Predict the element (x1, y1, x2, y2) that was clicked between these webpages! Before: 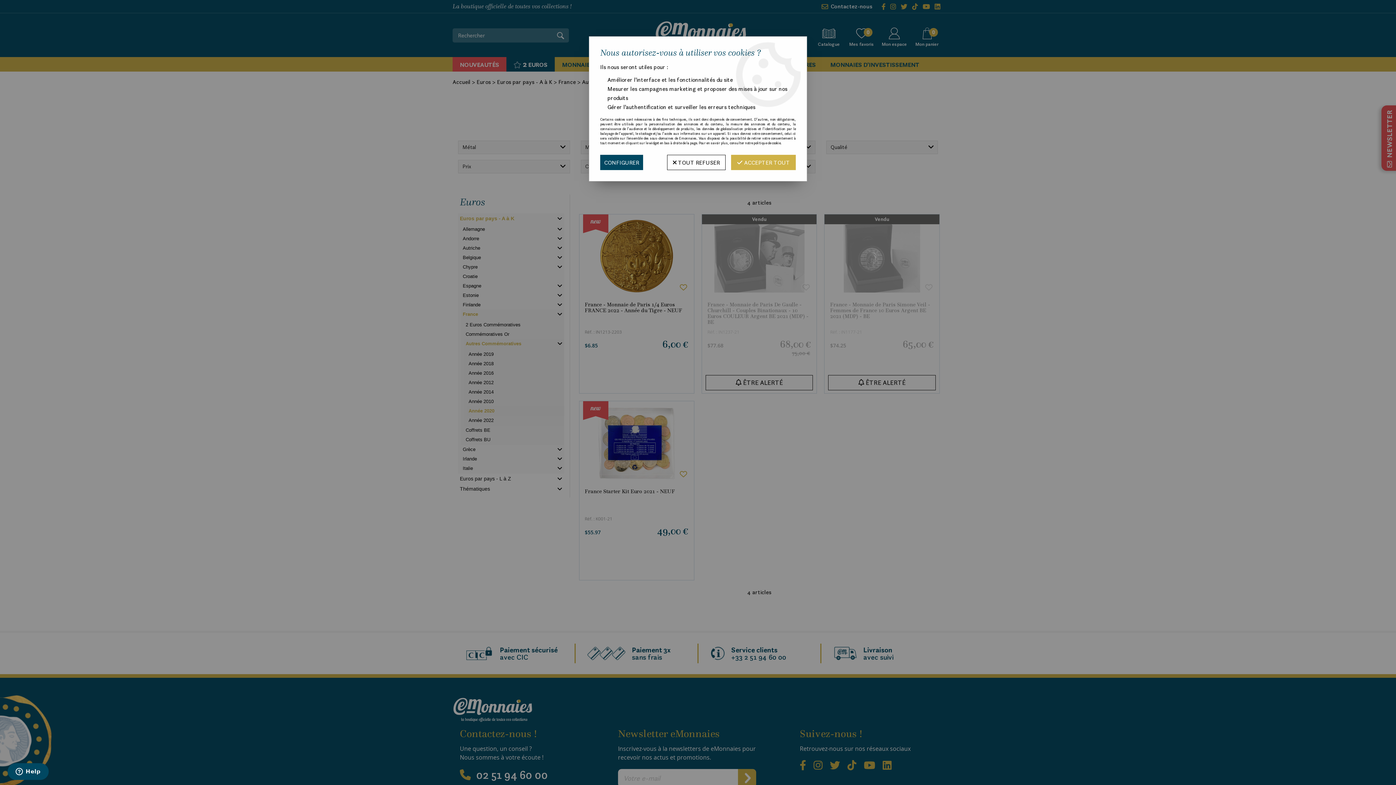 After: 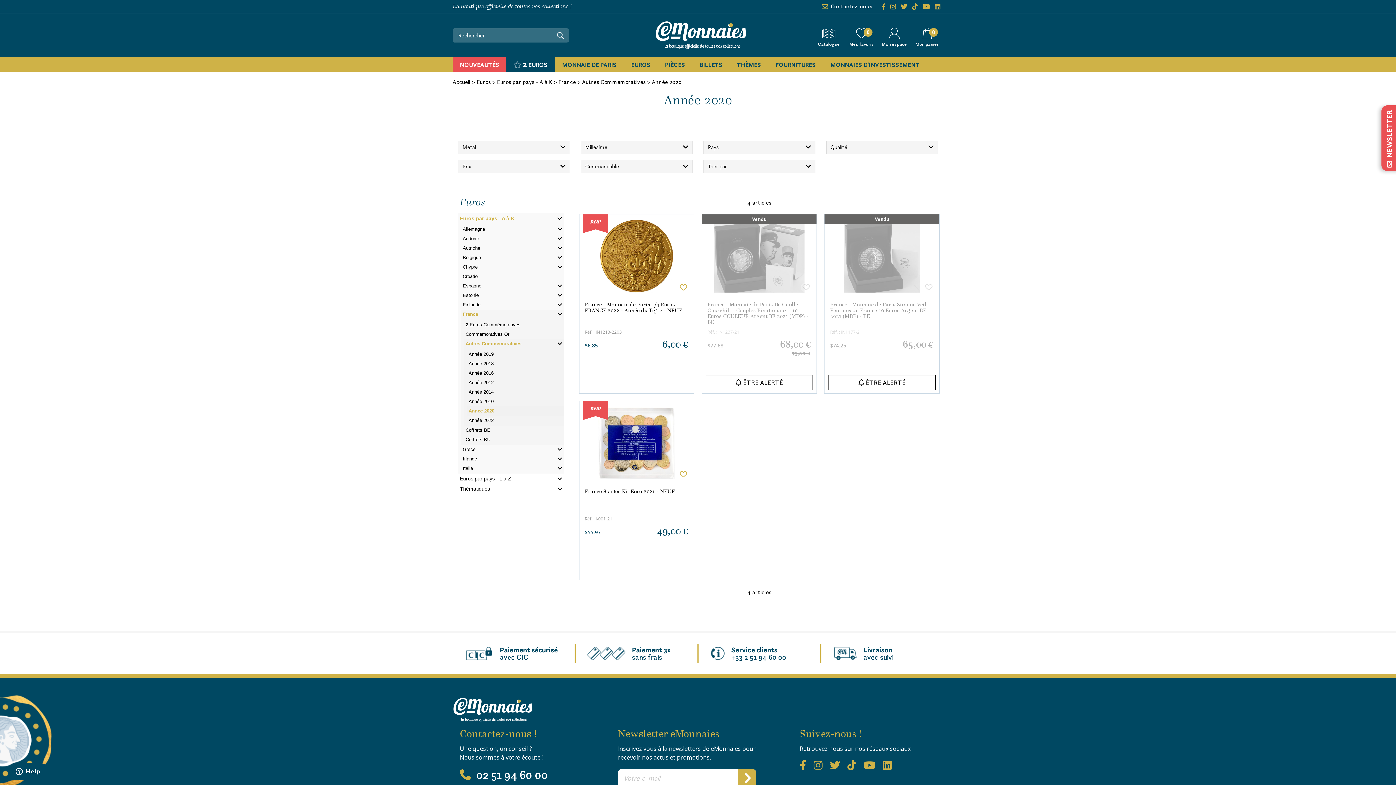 Action: label:  TOUT REFUSER bbox: (667, 154, 725, 170)